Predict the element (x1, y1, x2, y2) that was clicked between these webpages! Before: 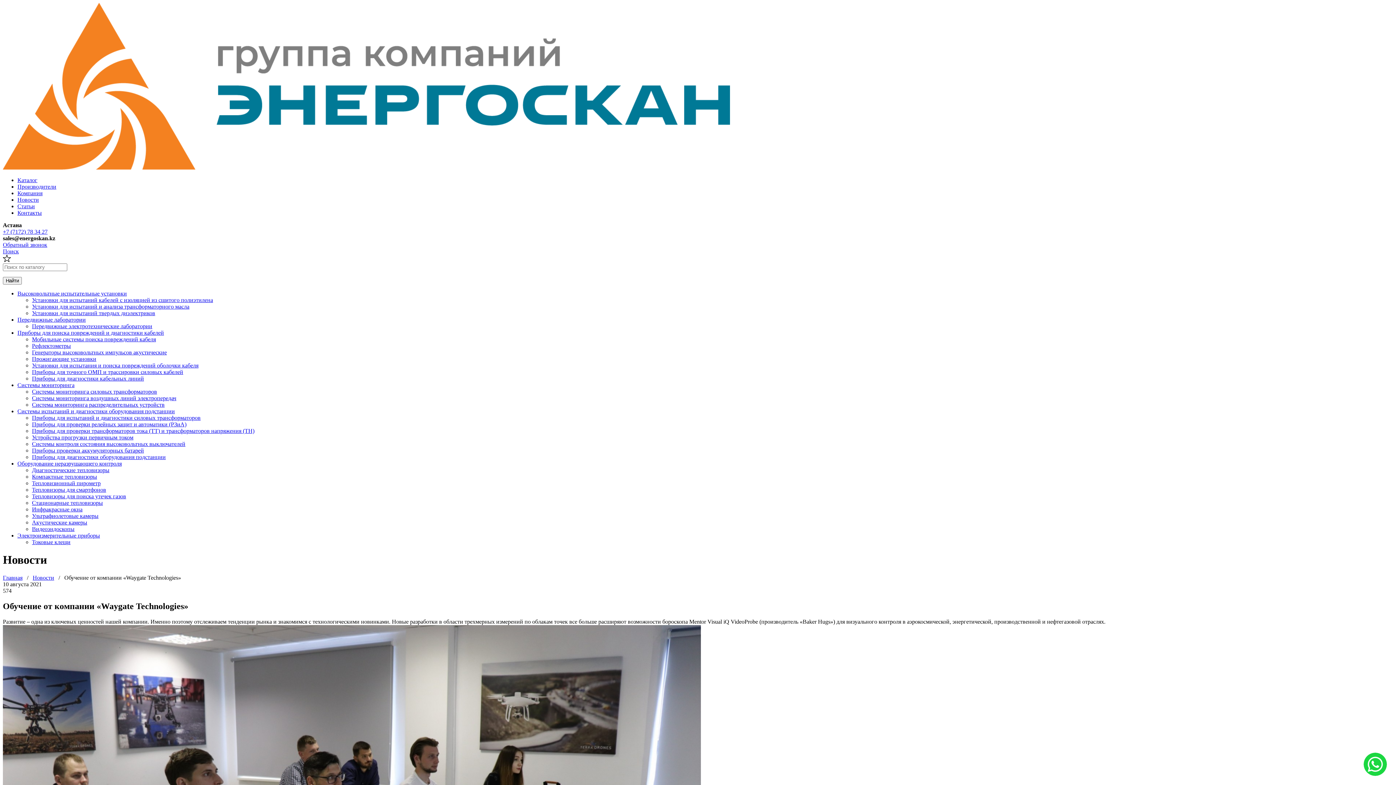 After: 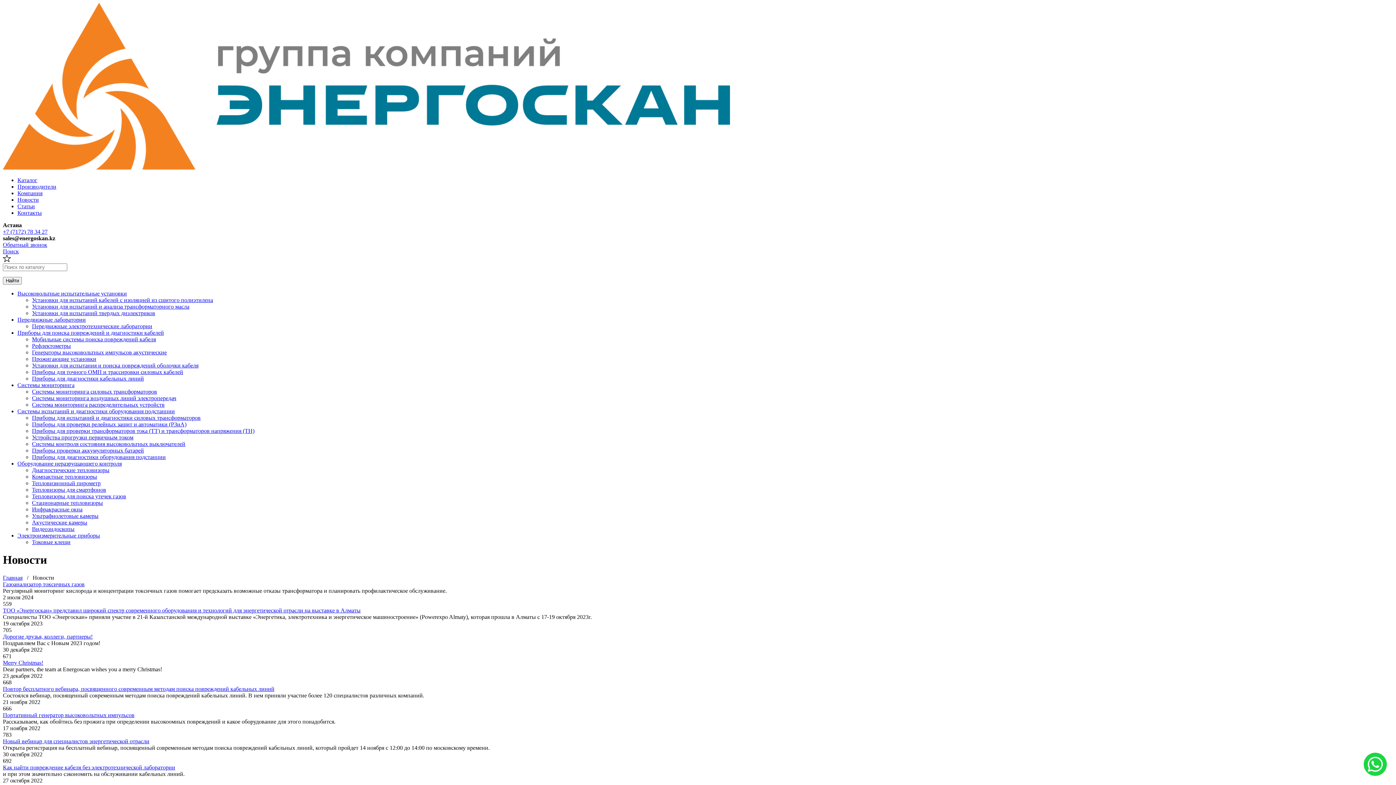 Action: label: Новости bbox: (32, 574, 54, 581)